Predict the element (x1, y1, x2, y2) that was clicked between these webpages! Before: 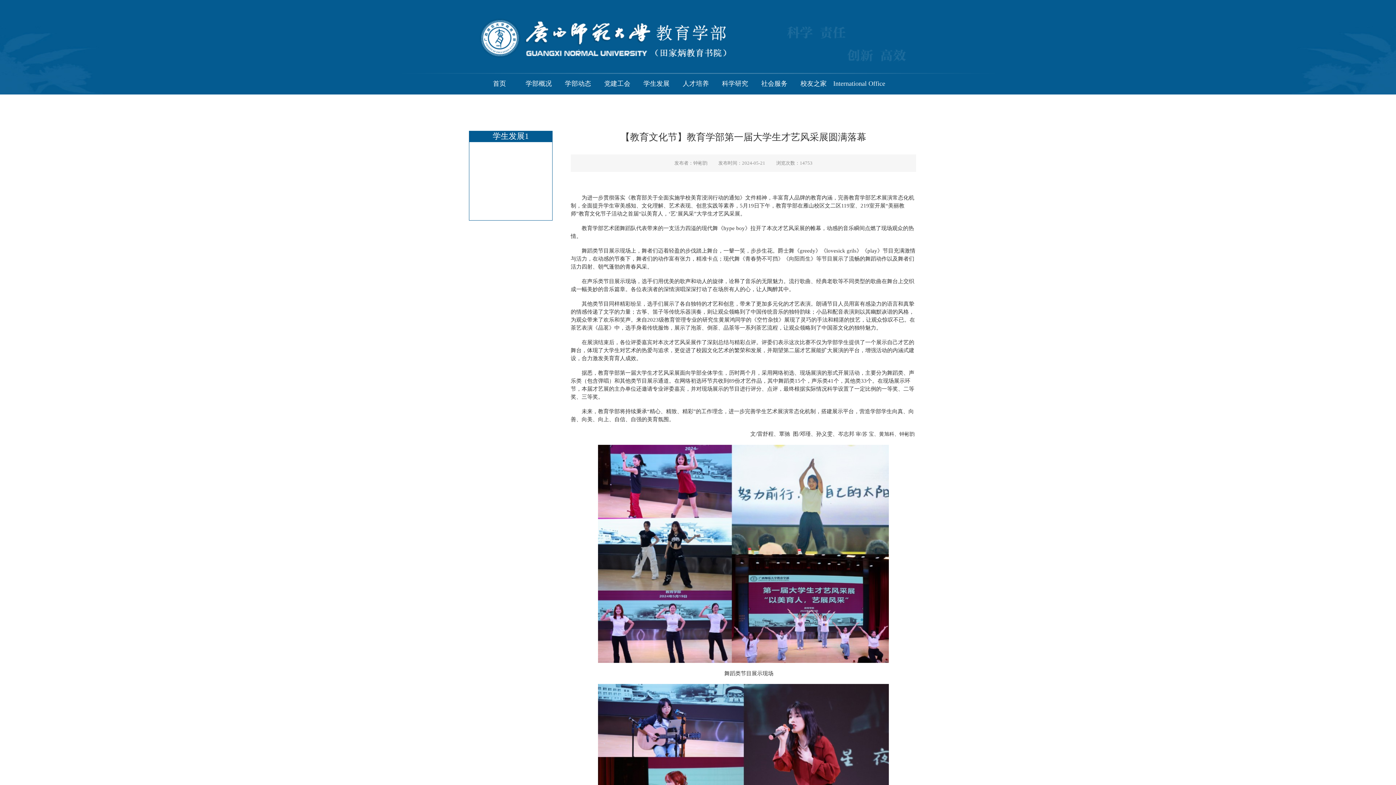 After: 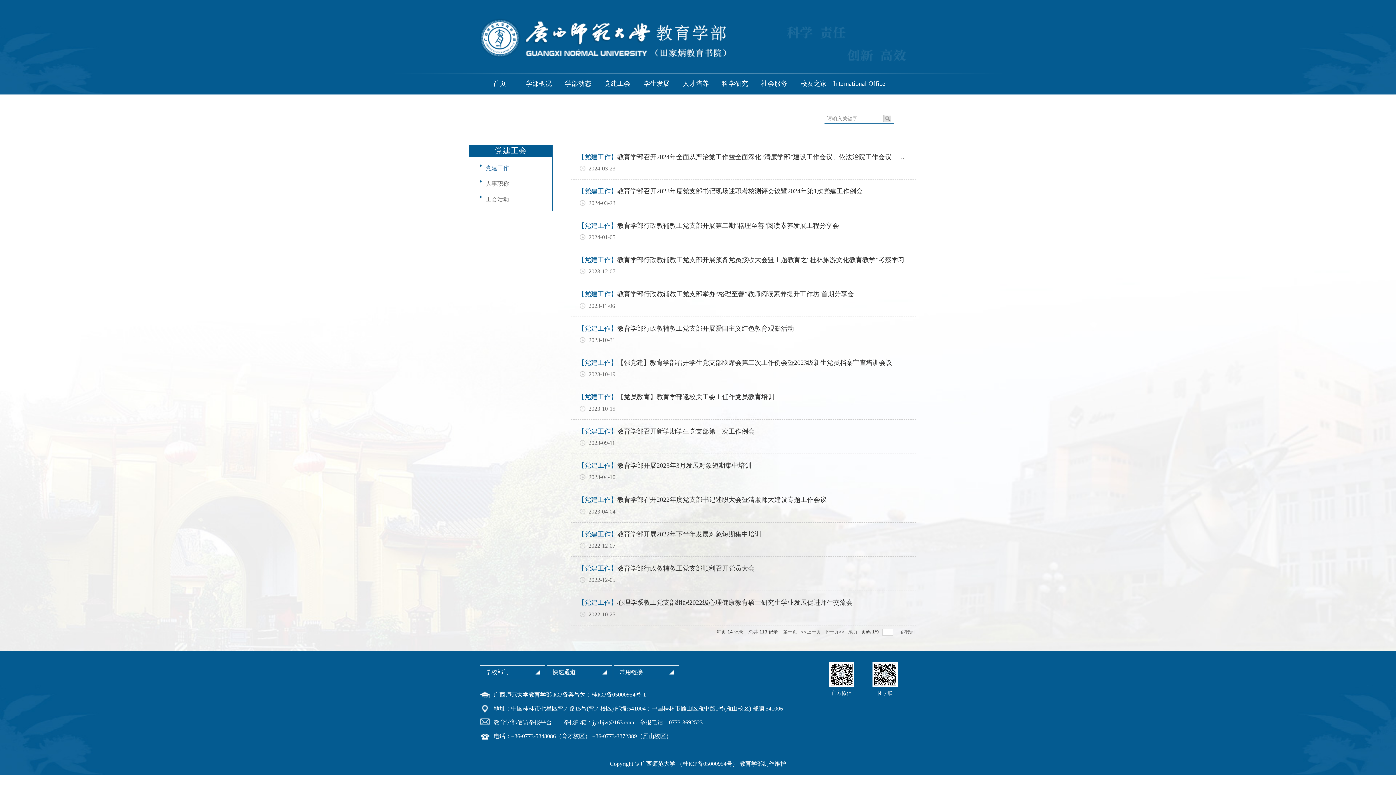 Action: label: 党建工会 bbox: (597, 72, 637, 94)